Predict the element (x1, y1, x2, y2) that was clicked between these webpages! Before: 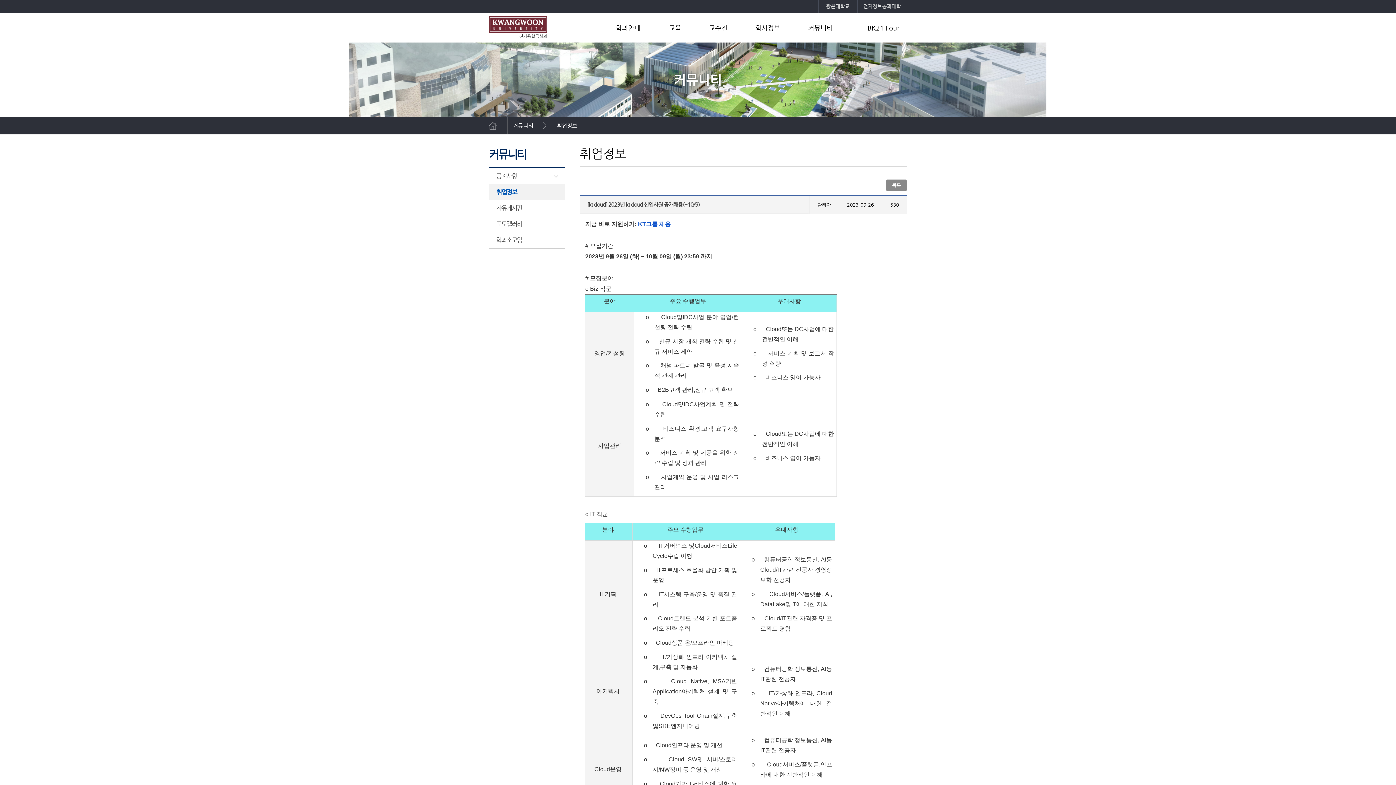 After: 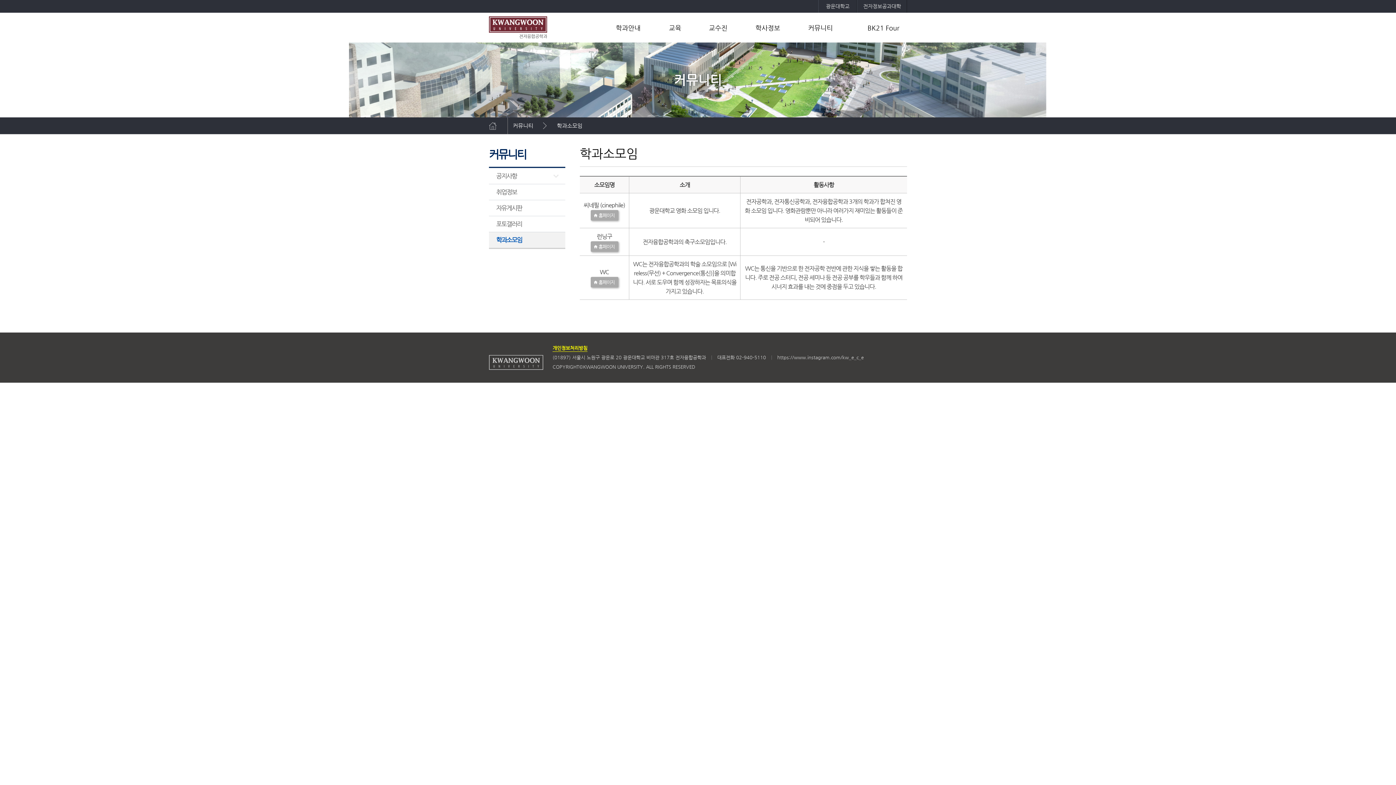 Action: bbox: (489, 232, 565, 248) label: 학과소모임